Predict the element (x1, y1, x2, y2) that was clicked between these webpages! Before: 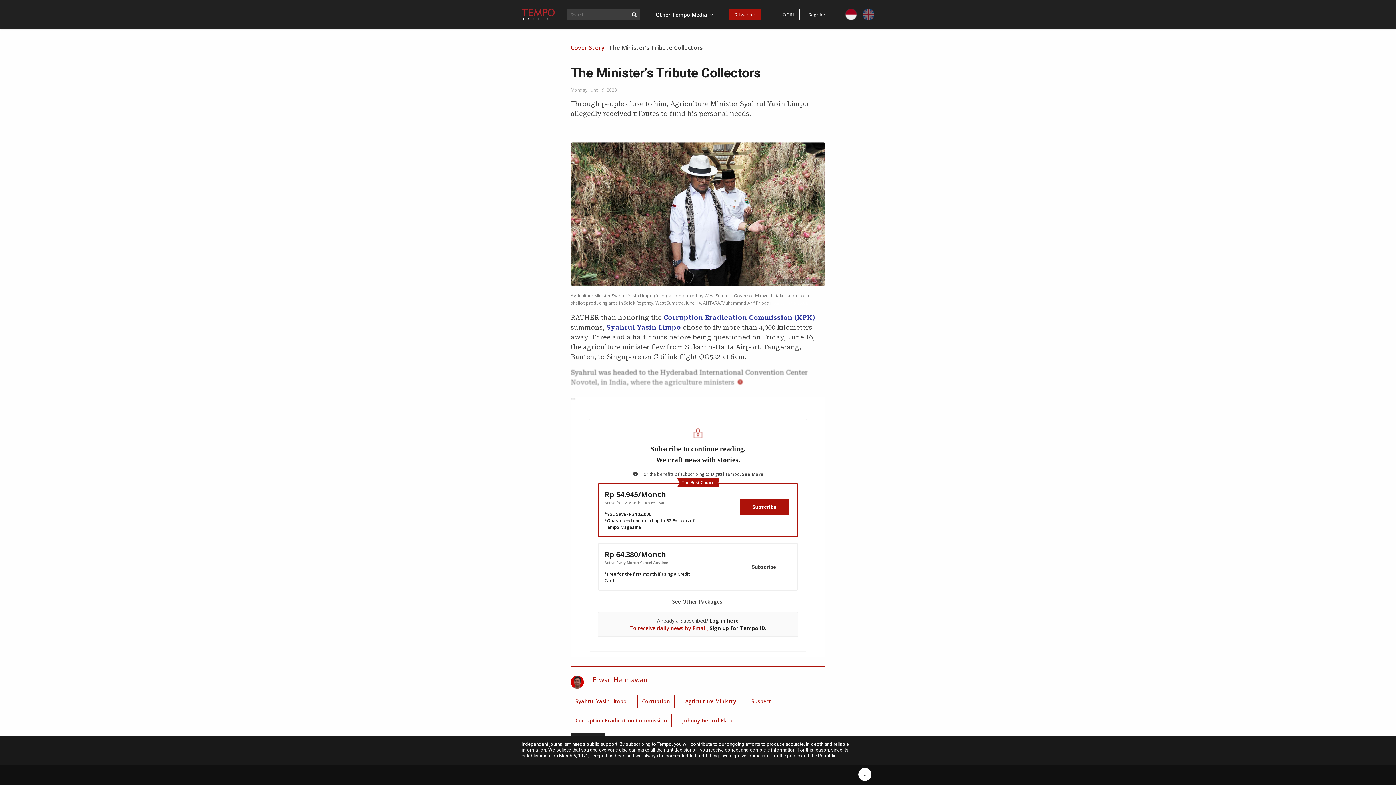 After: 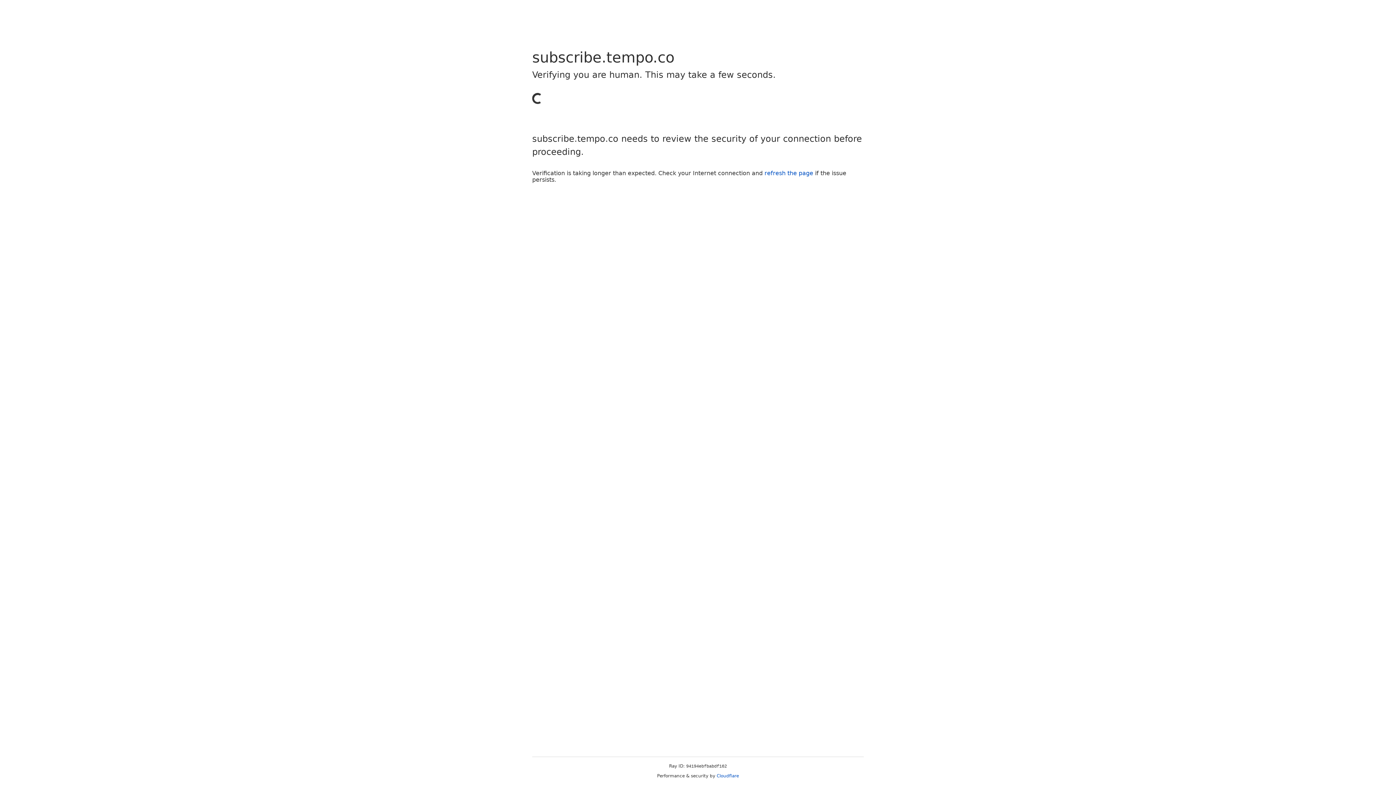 Action: label: Subscribe bbox: (728, 8, 760, 20)